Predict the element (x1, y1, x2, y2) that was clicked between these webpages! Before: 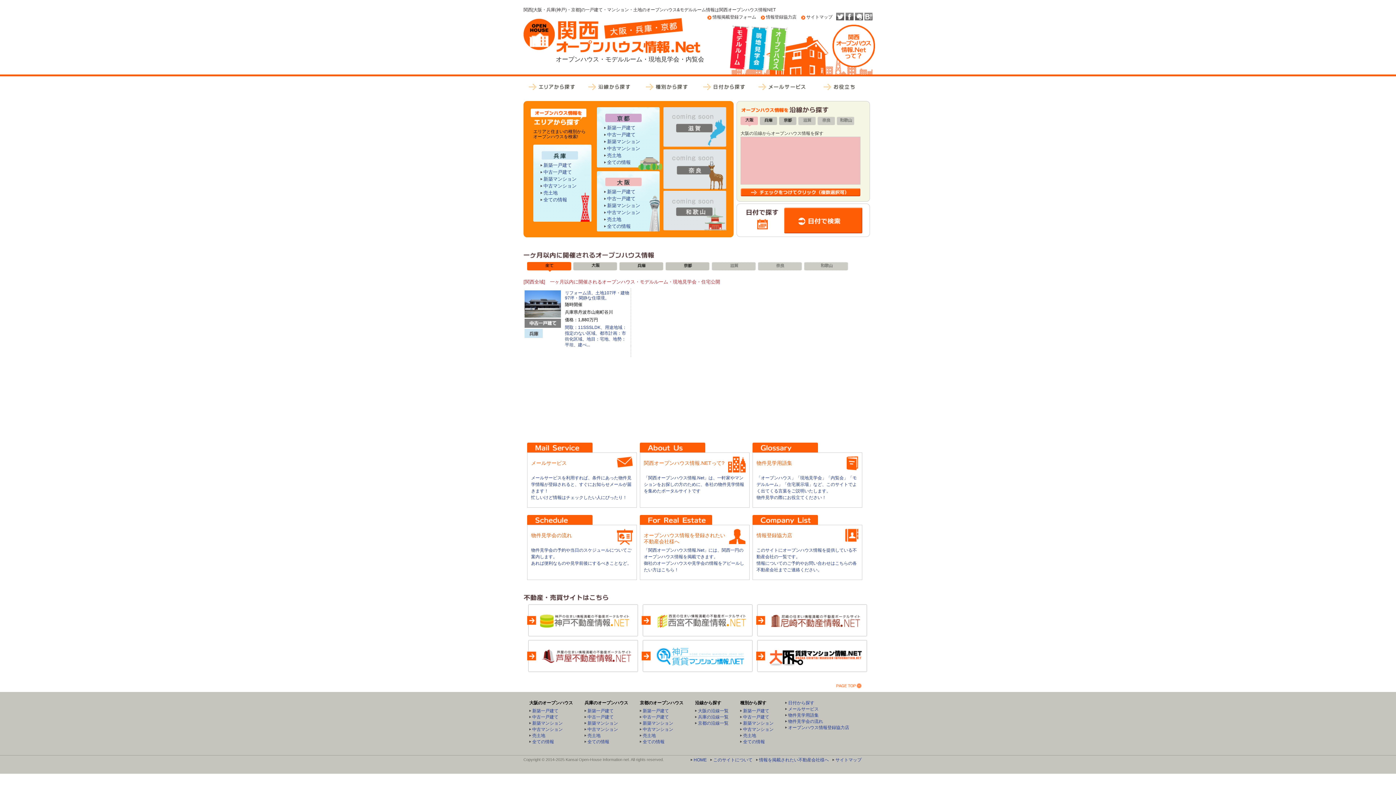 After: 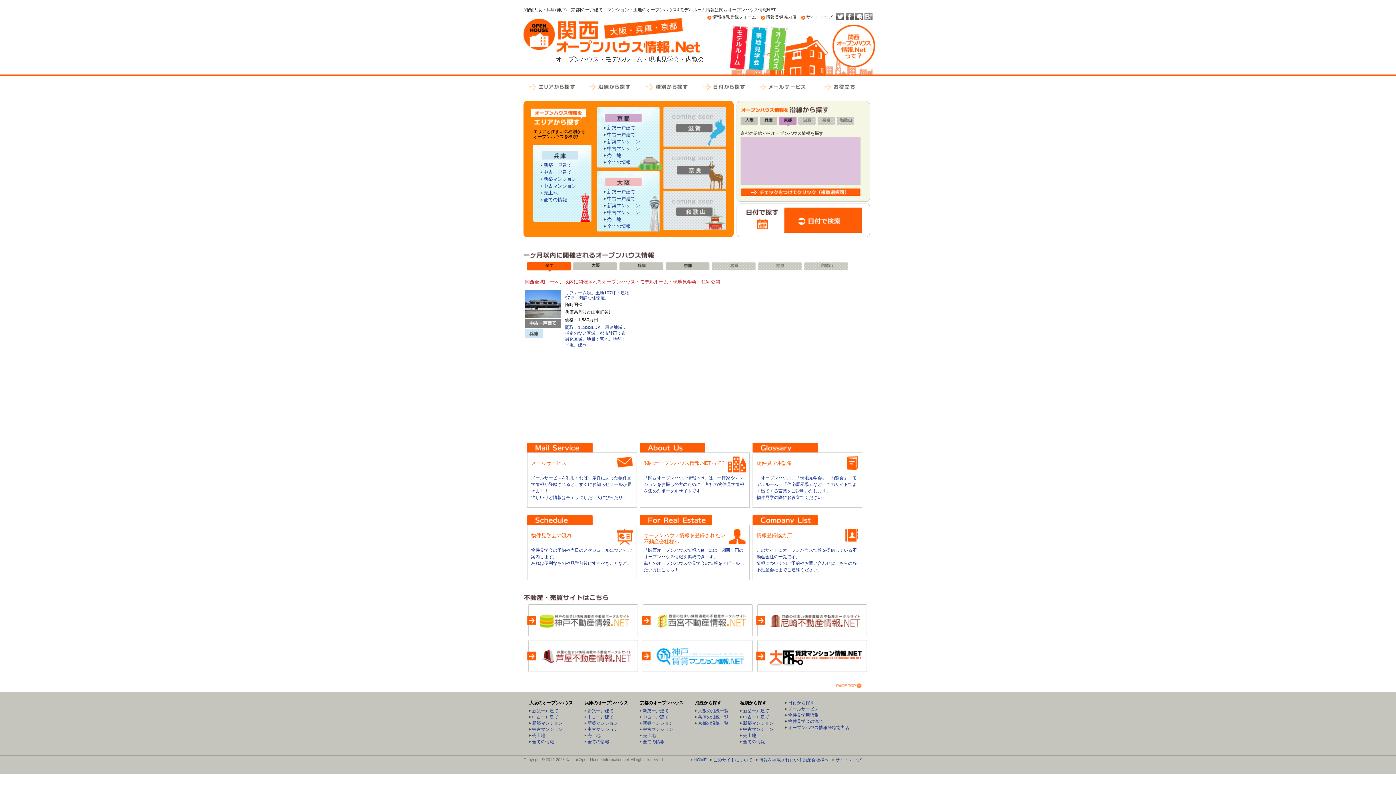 Action: bbox: (779, 116, 796, 126)